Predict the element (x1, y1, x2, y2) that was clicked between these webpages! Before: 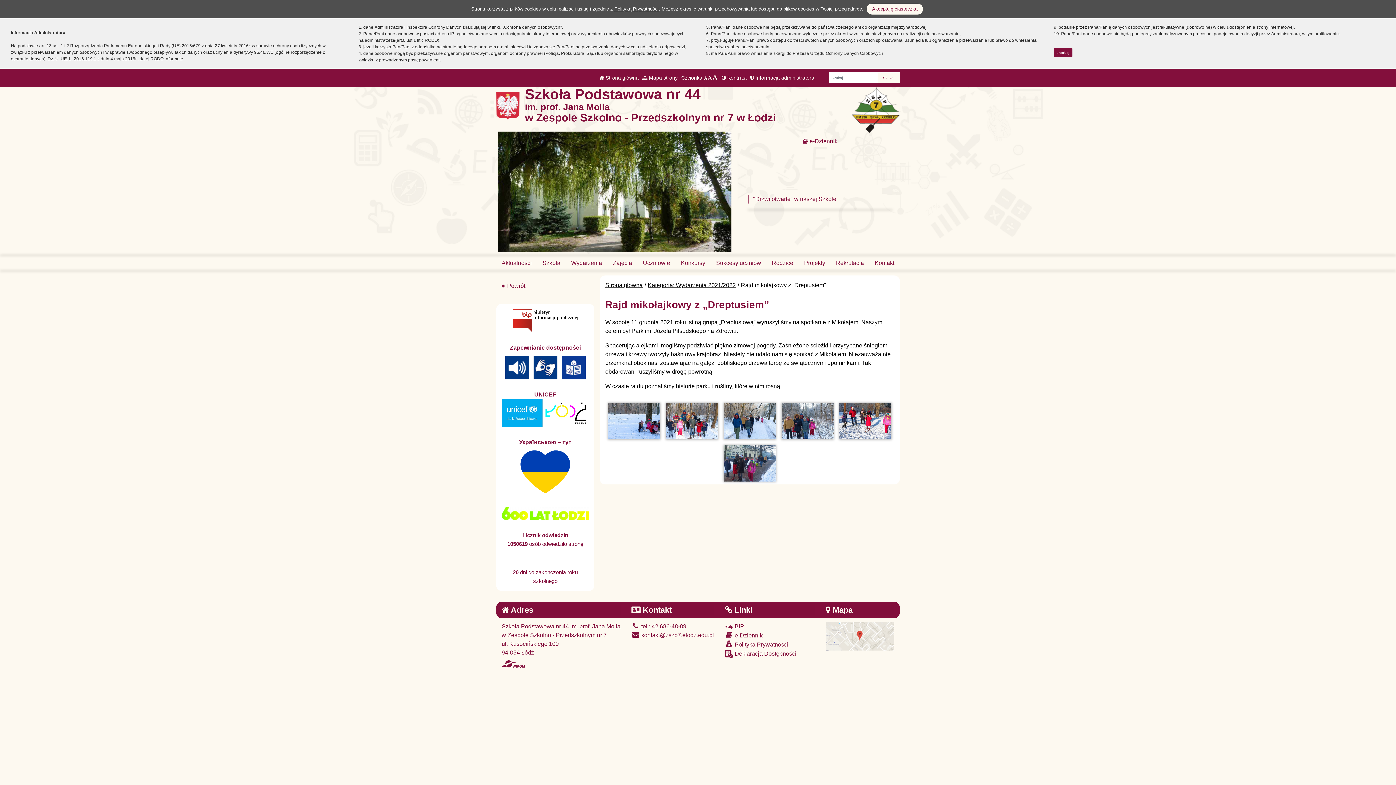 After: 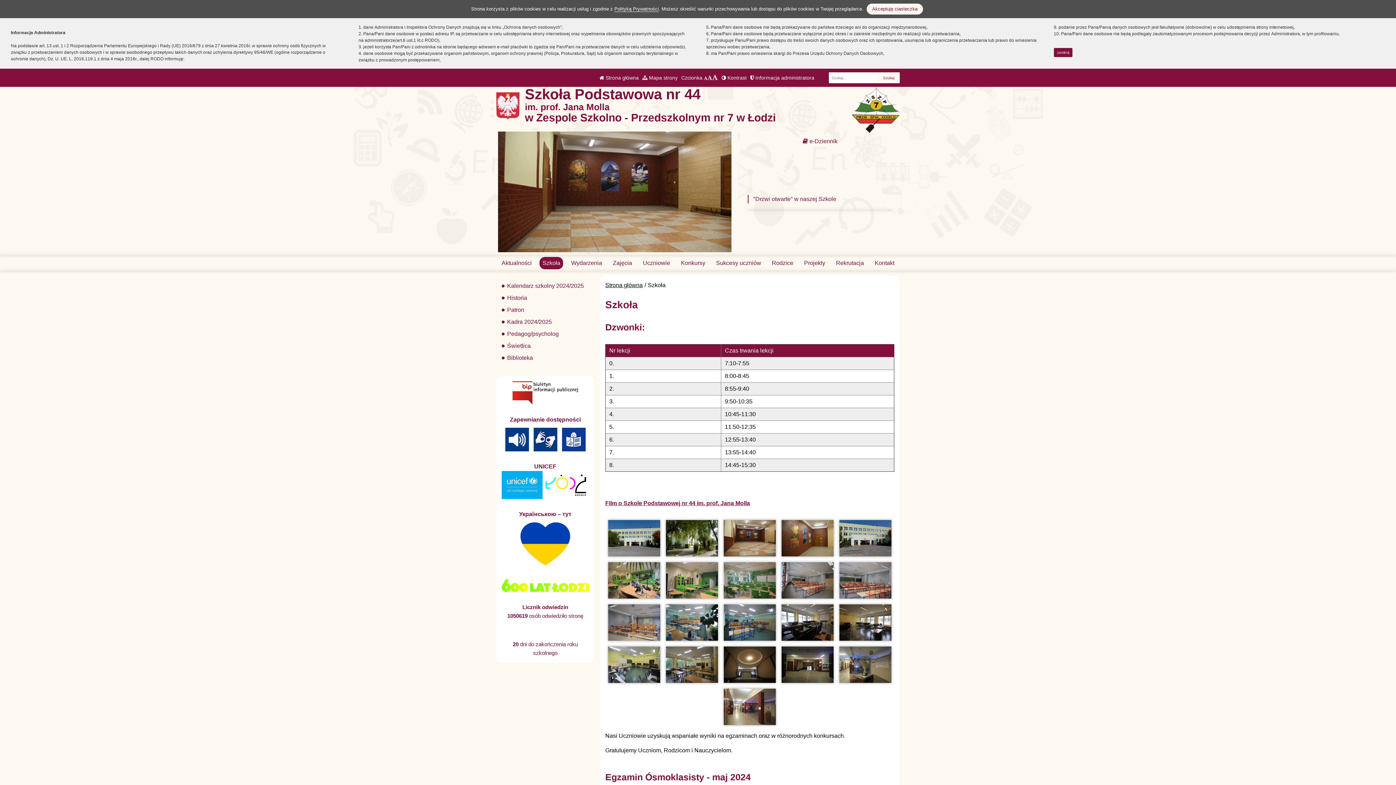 Action: label: Szkoła bbox: (539, 257, 563, 269)